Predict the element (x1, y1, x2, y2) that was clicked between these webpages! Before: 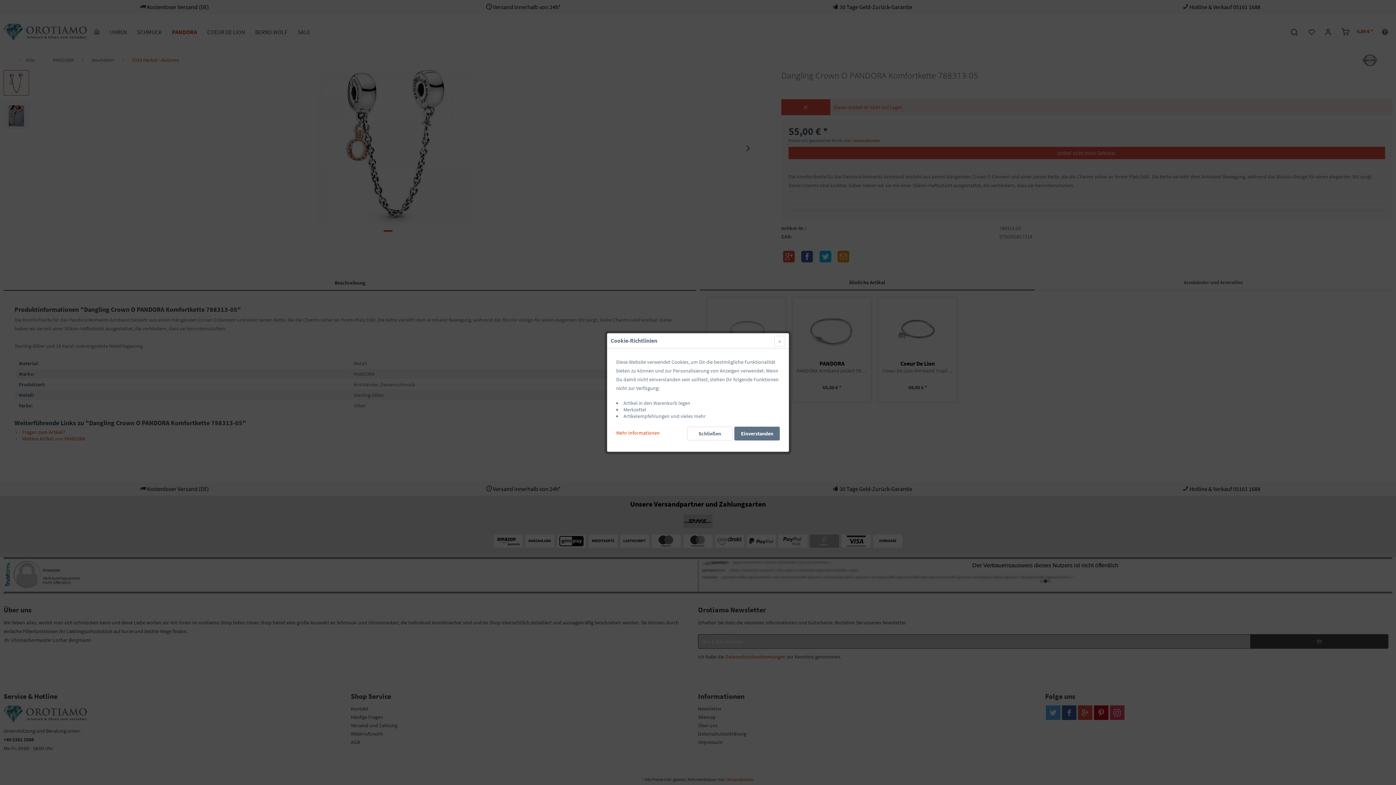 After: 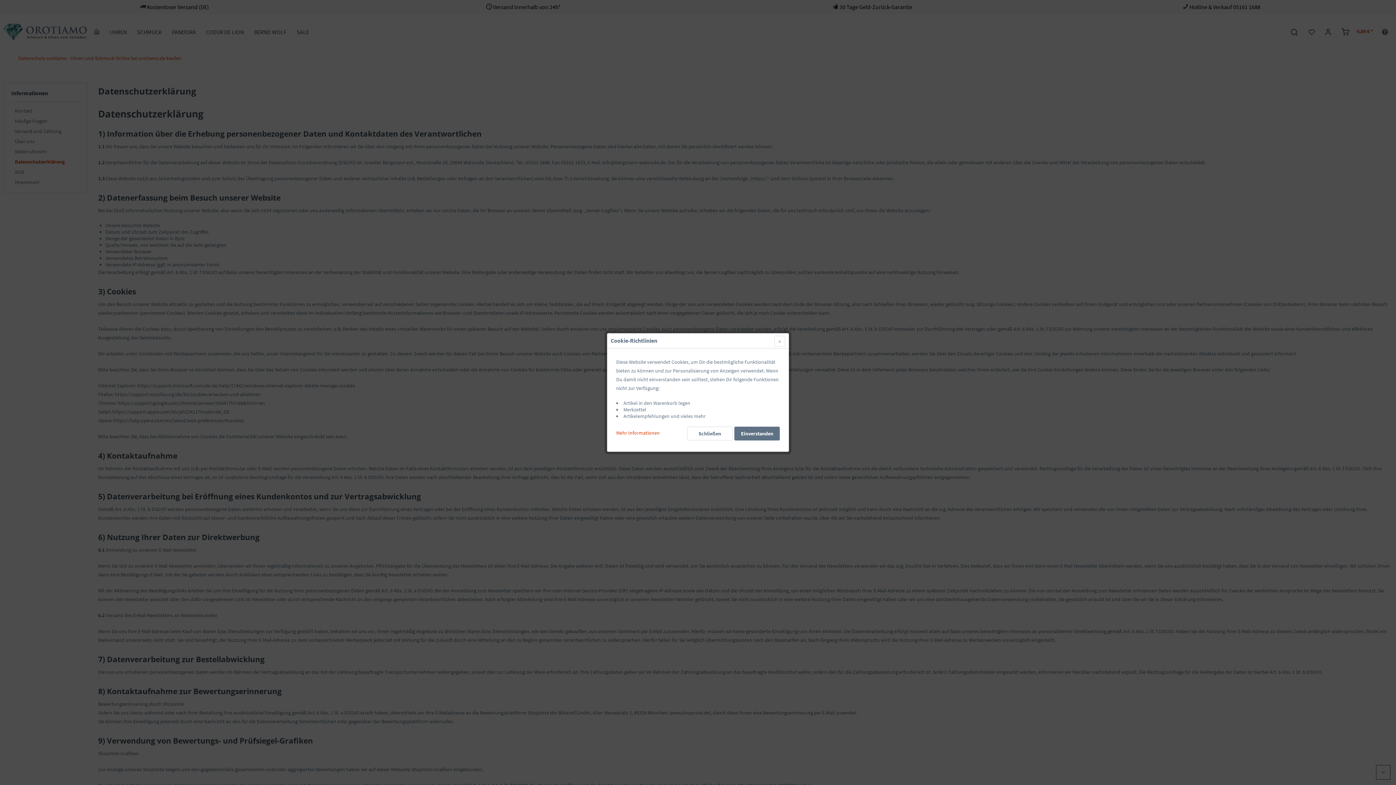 Action: bbox: (616, 426, 660, 436) label: Mehr Informationen